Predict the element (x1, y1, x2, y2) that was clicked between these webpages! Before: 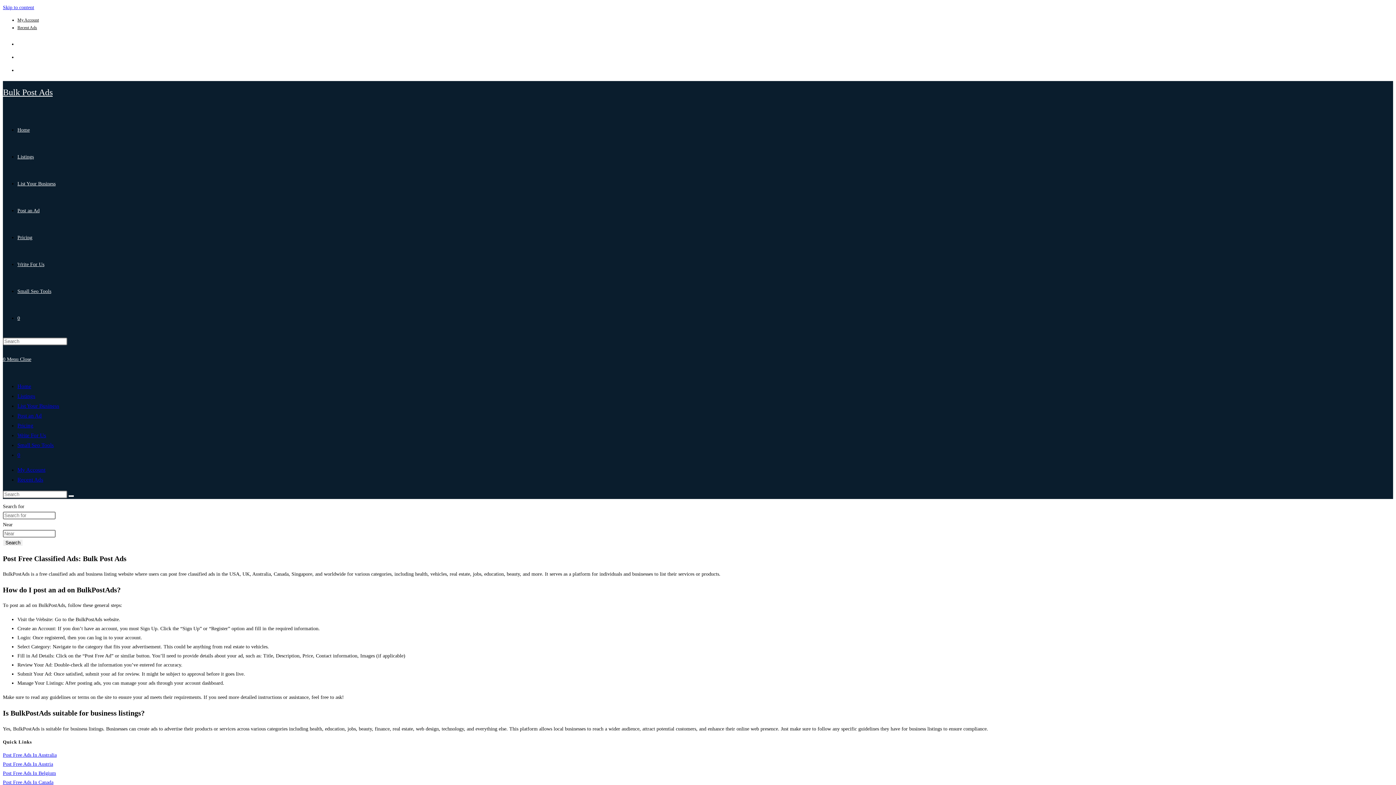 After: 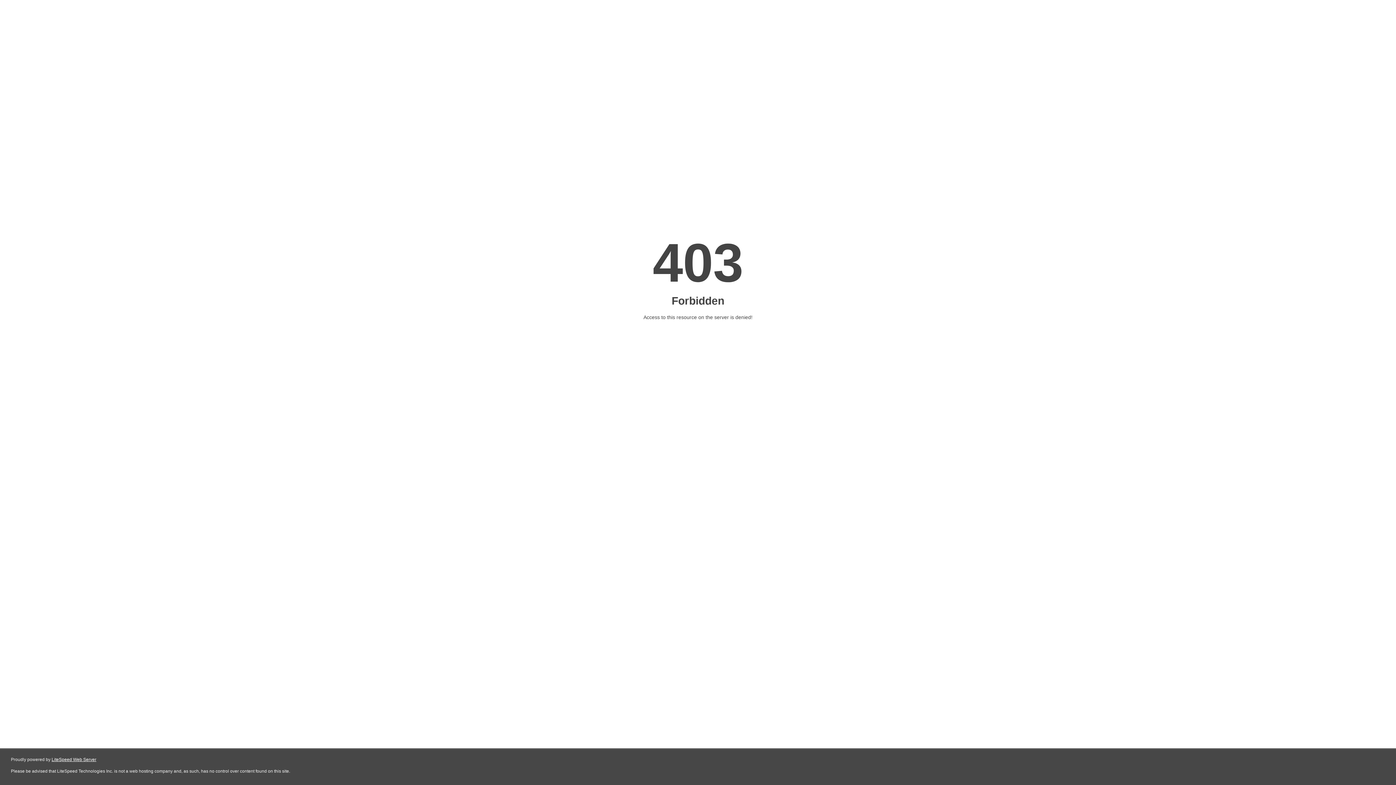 Action: label: Small Seo Tools bbox: (17, 442, 53, 448)